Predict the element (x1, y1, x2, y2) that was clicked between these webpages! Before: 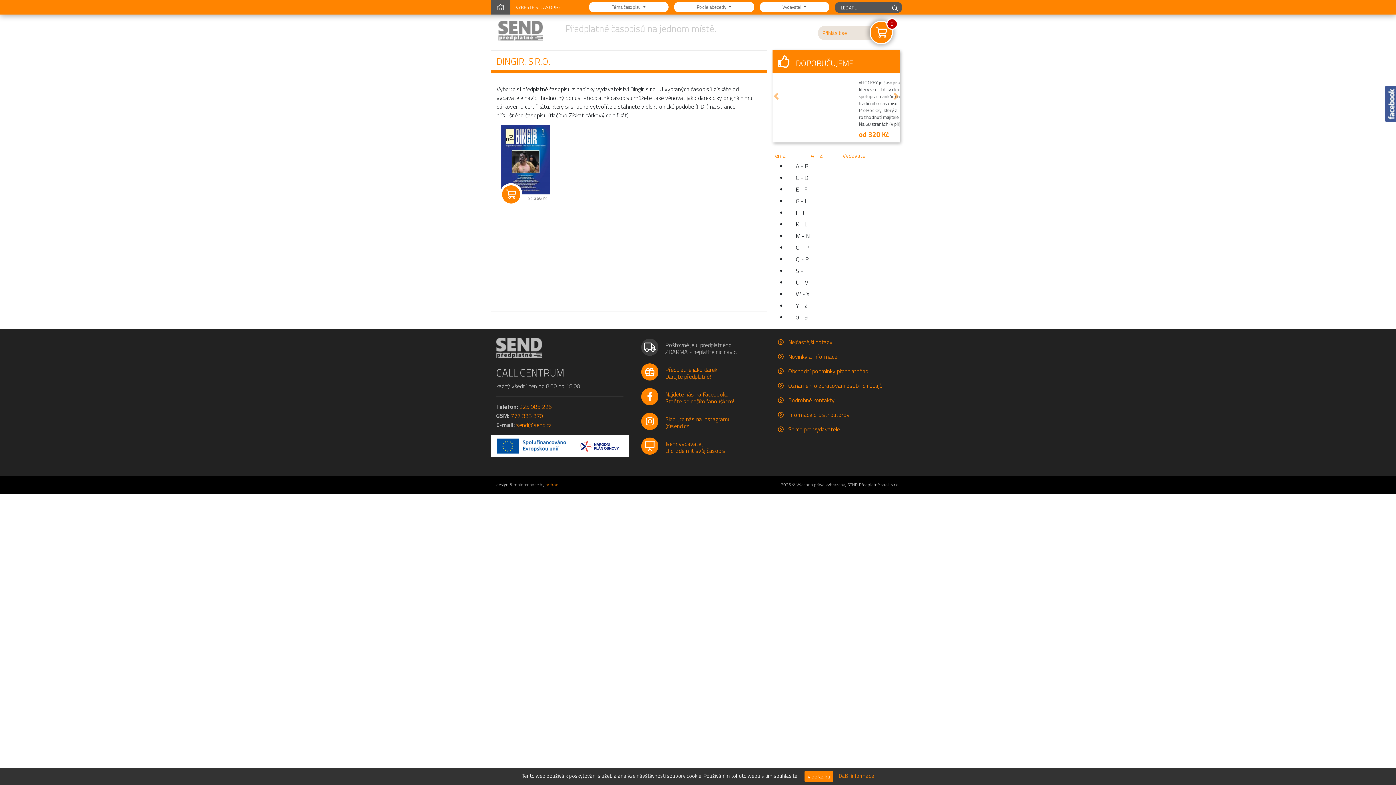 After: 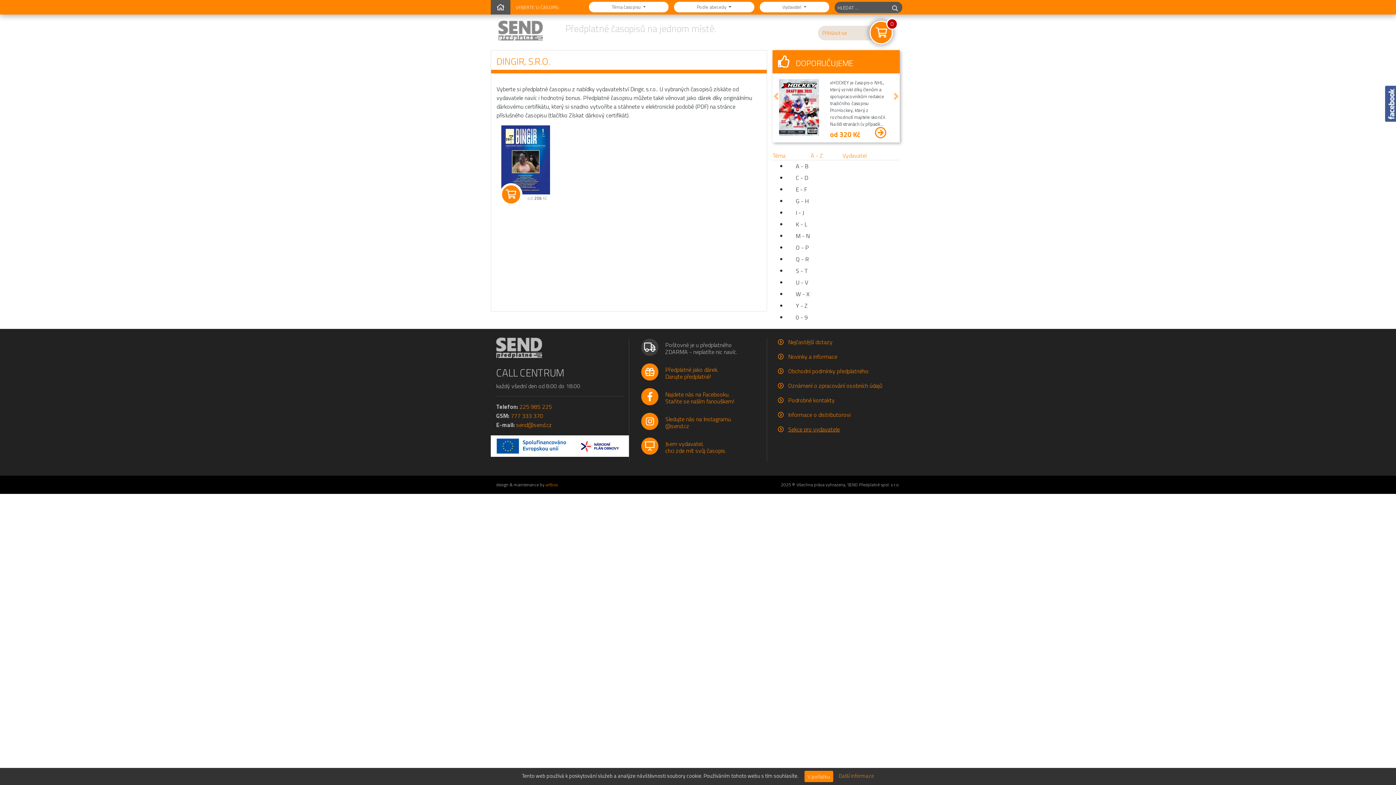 Action: label: Sekce pro vydavatele bbox: (788, 425, 840, 433)